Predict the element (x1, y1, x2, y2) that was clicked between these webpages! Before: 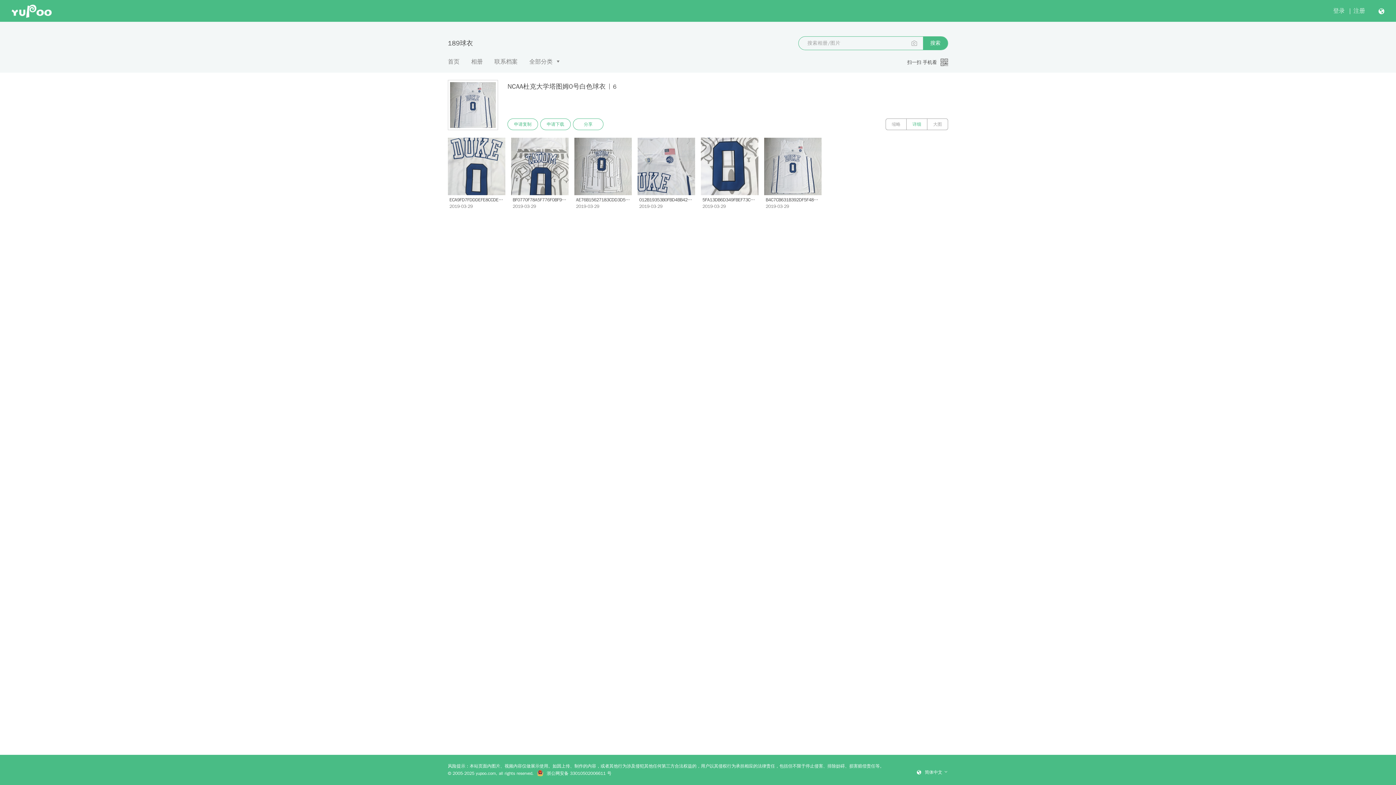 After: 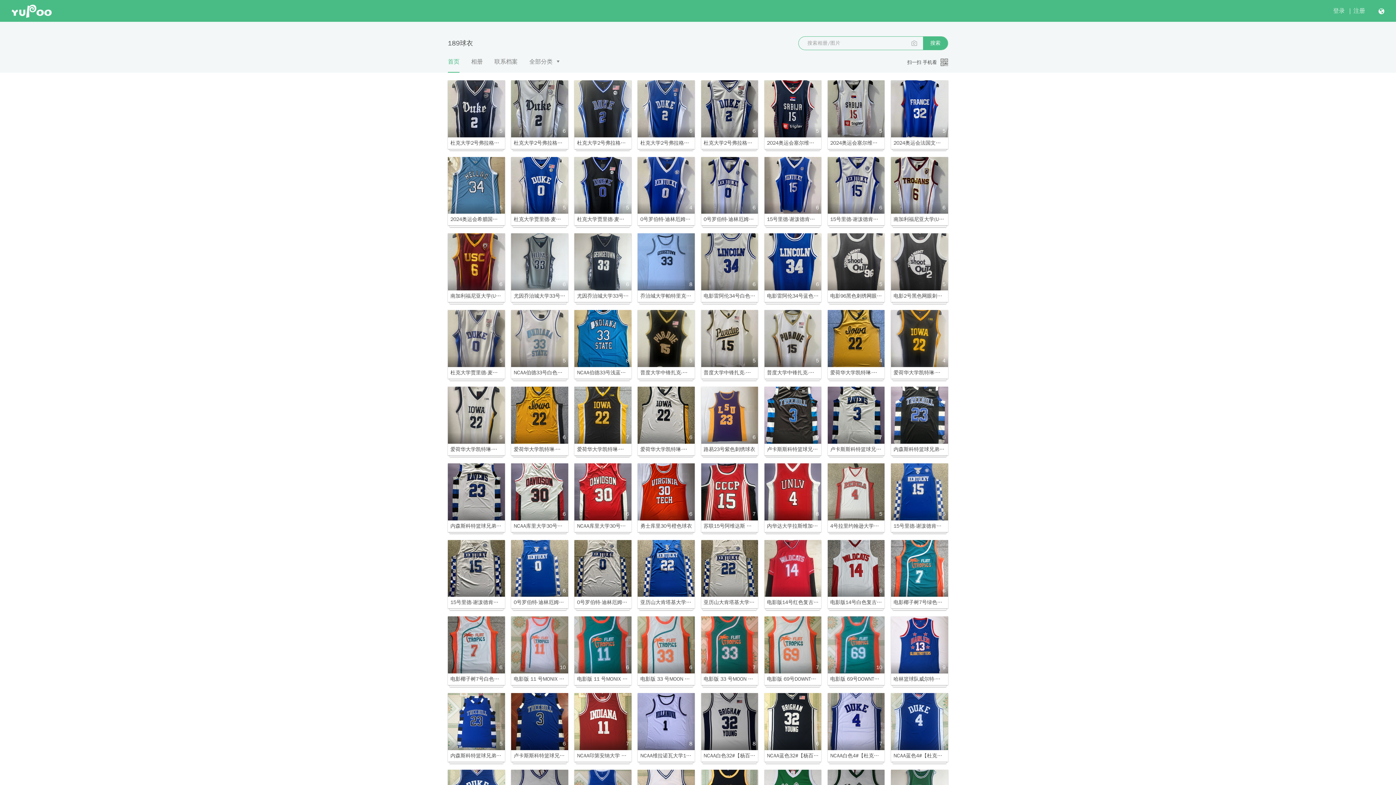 Action: bbox: (448, 57, 459, 72) label: 首页